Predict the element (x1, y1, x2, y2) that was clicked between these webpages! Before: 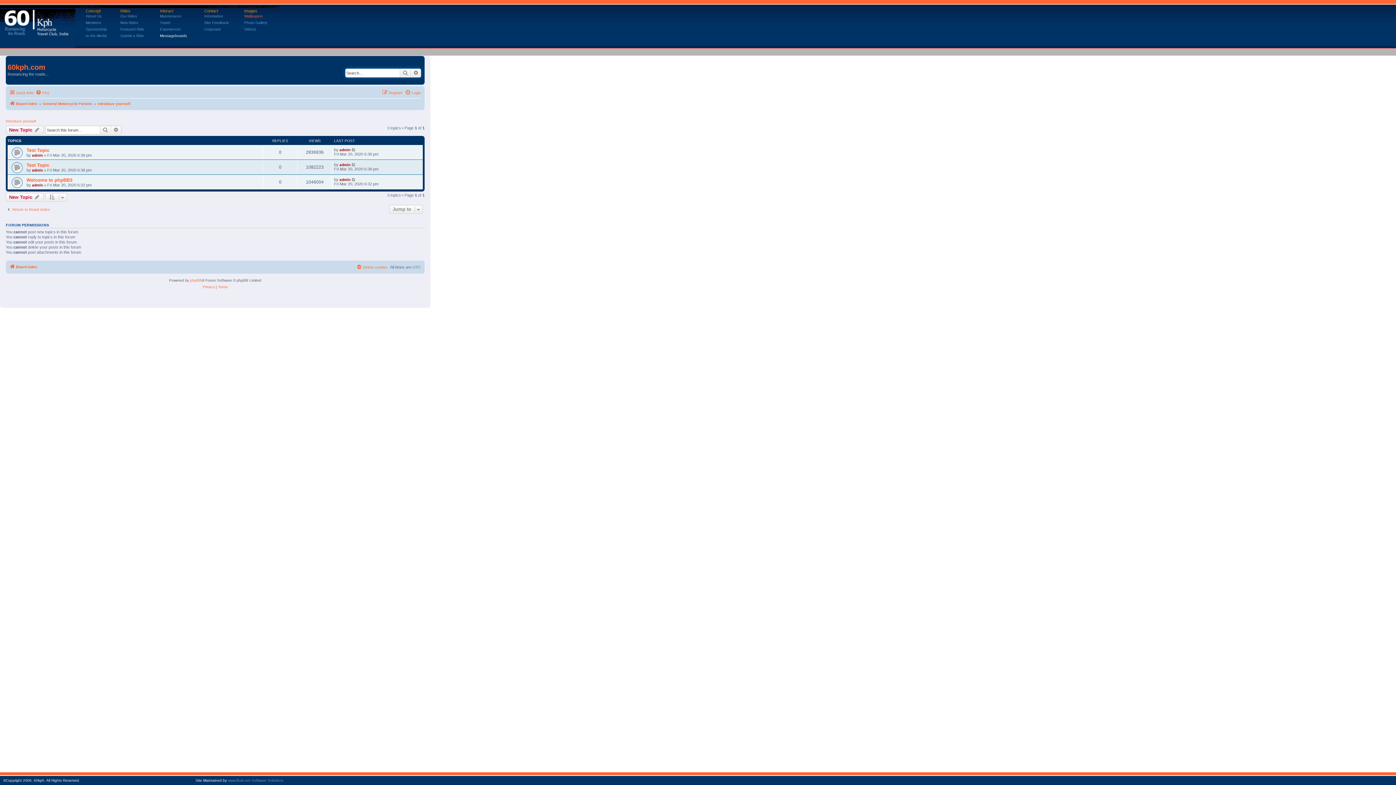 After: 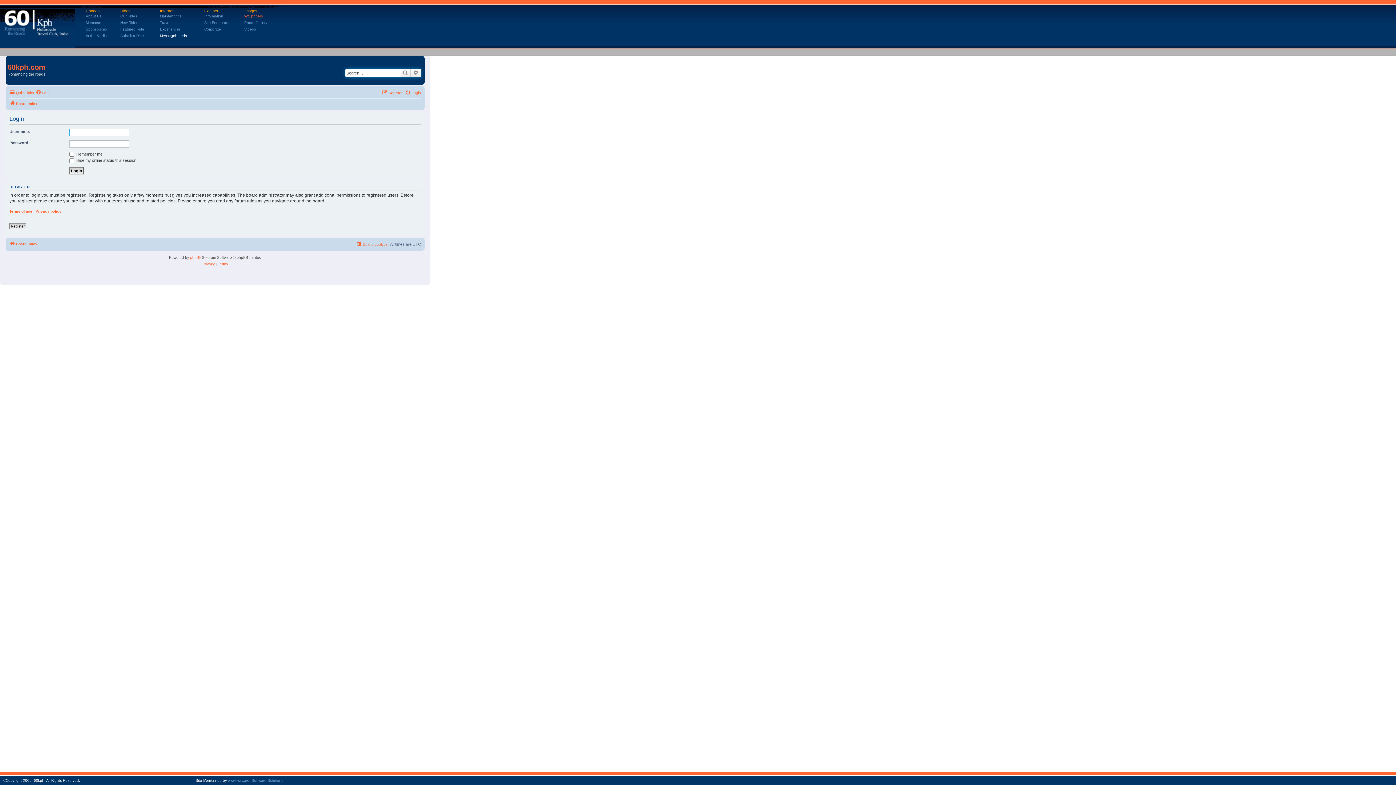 Action: bbox: (405, 88, 421, 97) label: Login